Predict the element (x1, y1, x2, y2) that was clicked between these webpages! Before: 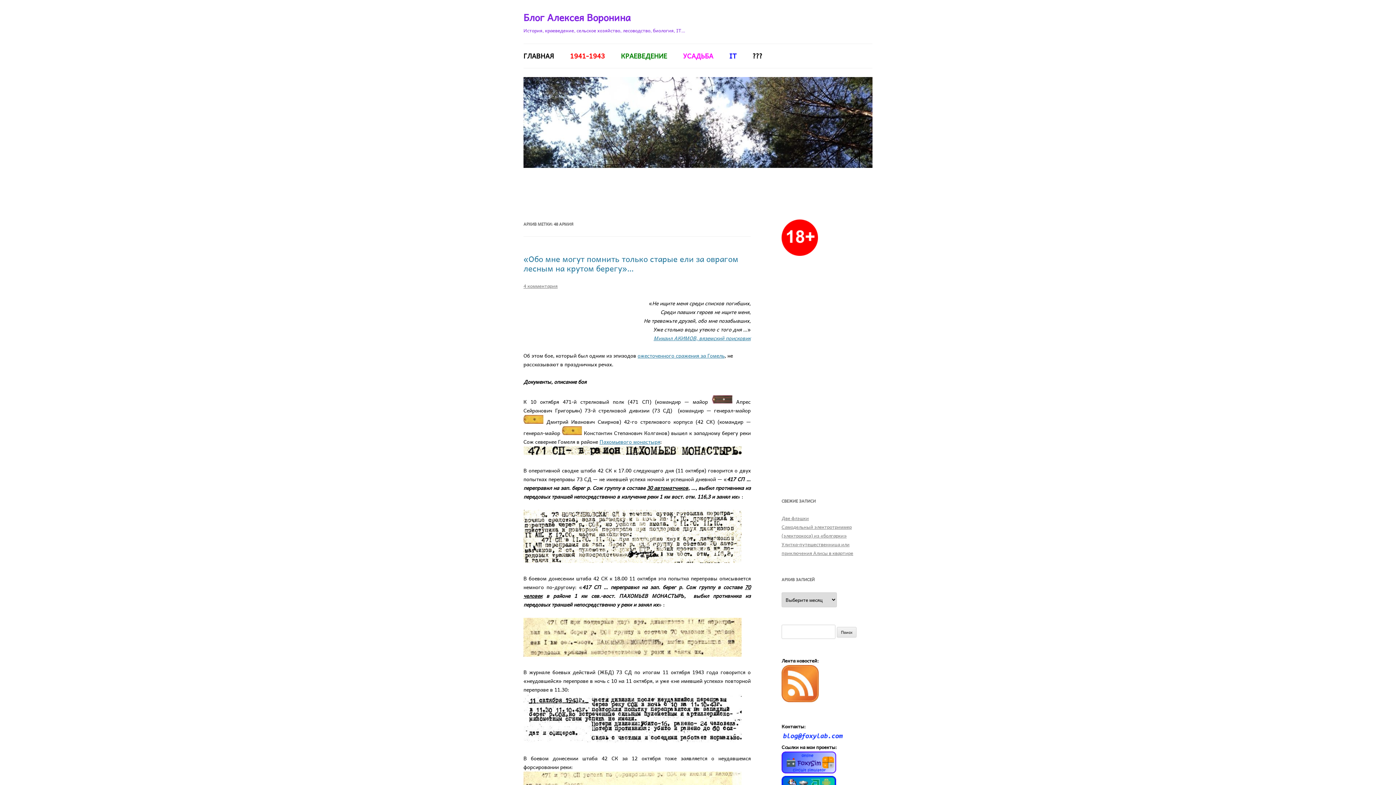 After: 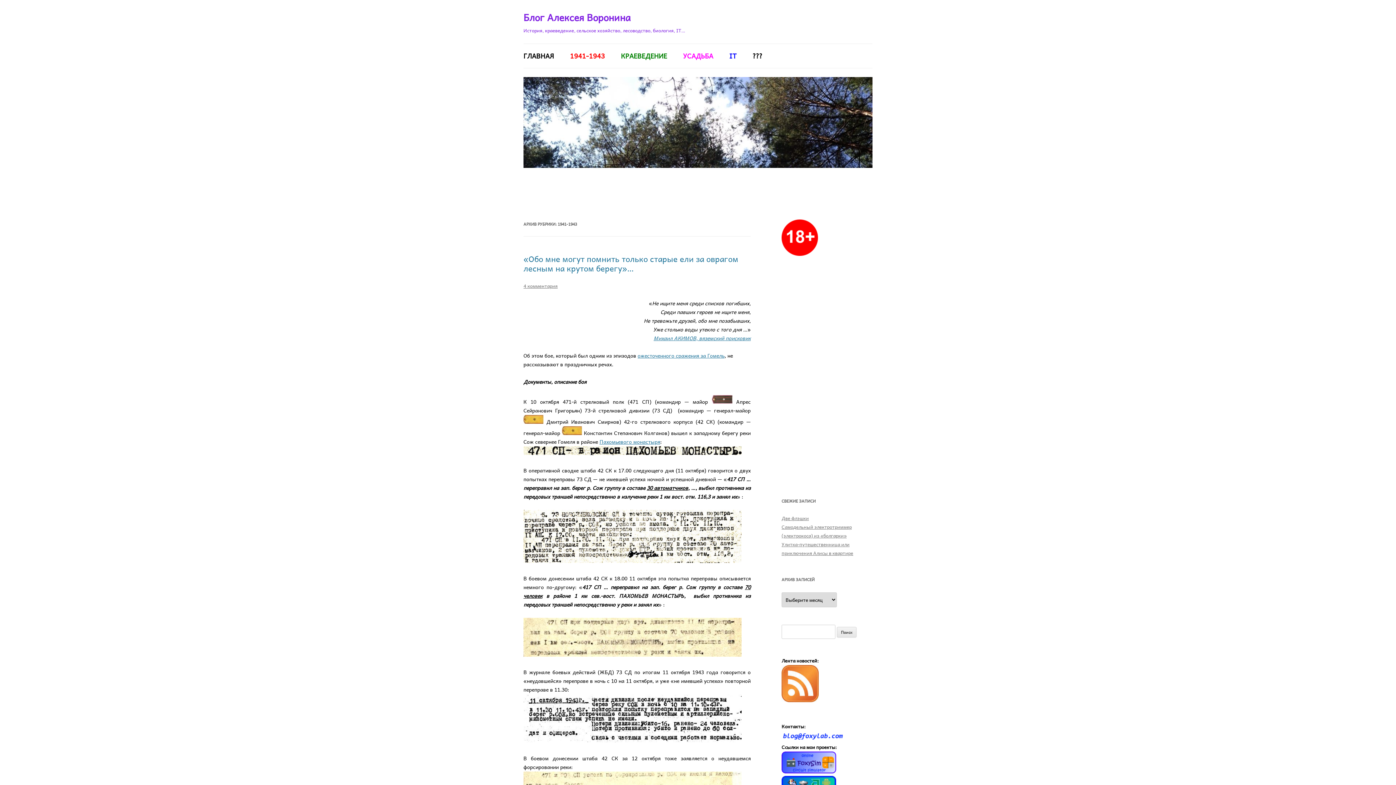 Action: bbox: (570, 44, 605, 68) label: 1941-1943